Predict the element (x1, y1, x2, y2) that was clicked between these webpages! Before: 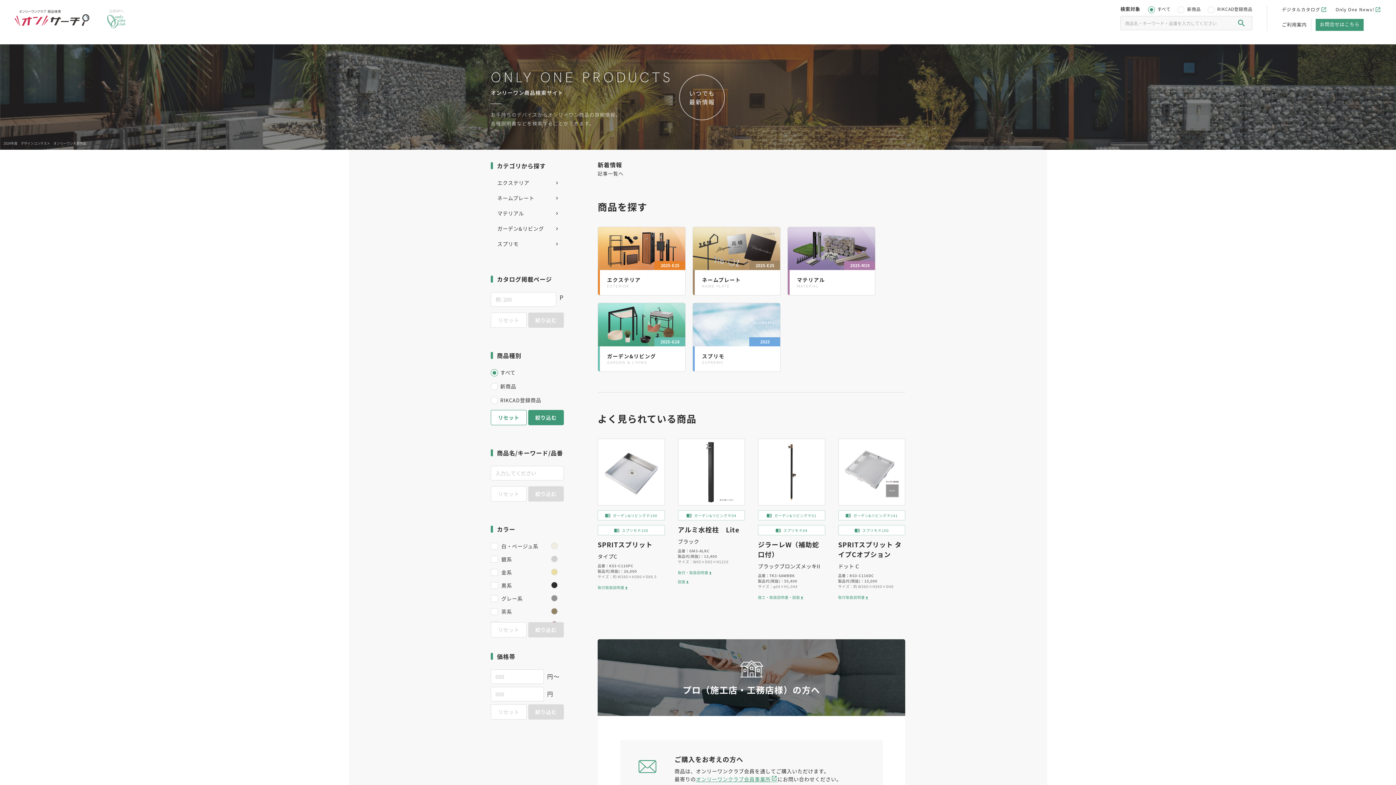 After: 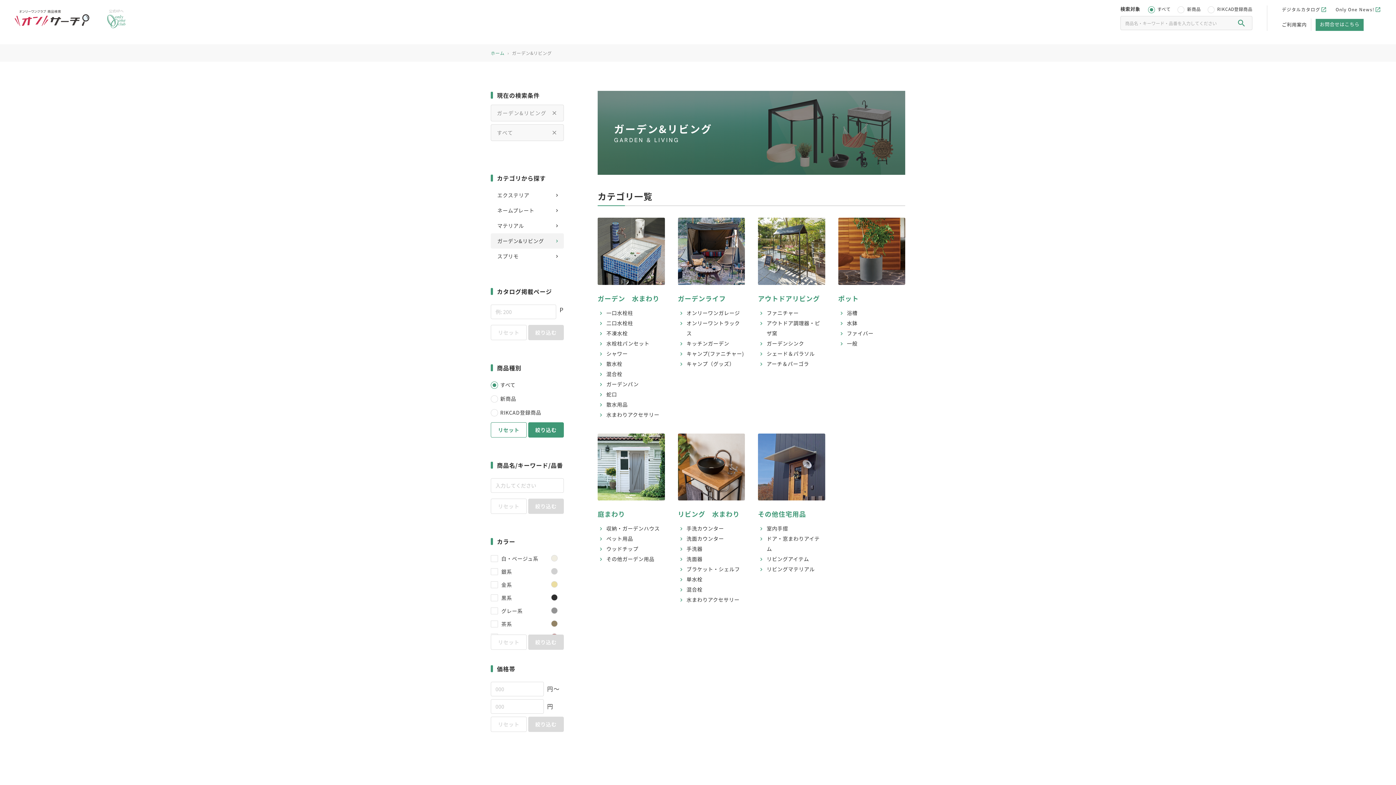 Action: label: 2025-G18
ガーデン&リビング

GARDEN & LIVING bbox: (597, 303, 685, 371)